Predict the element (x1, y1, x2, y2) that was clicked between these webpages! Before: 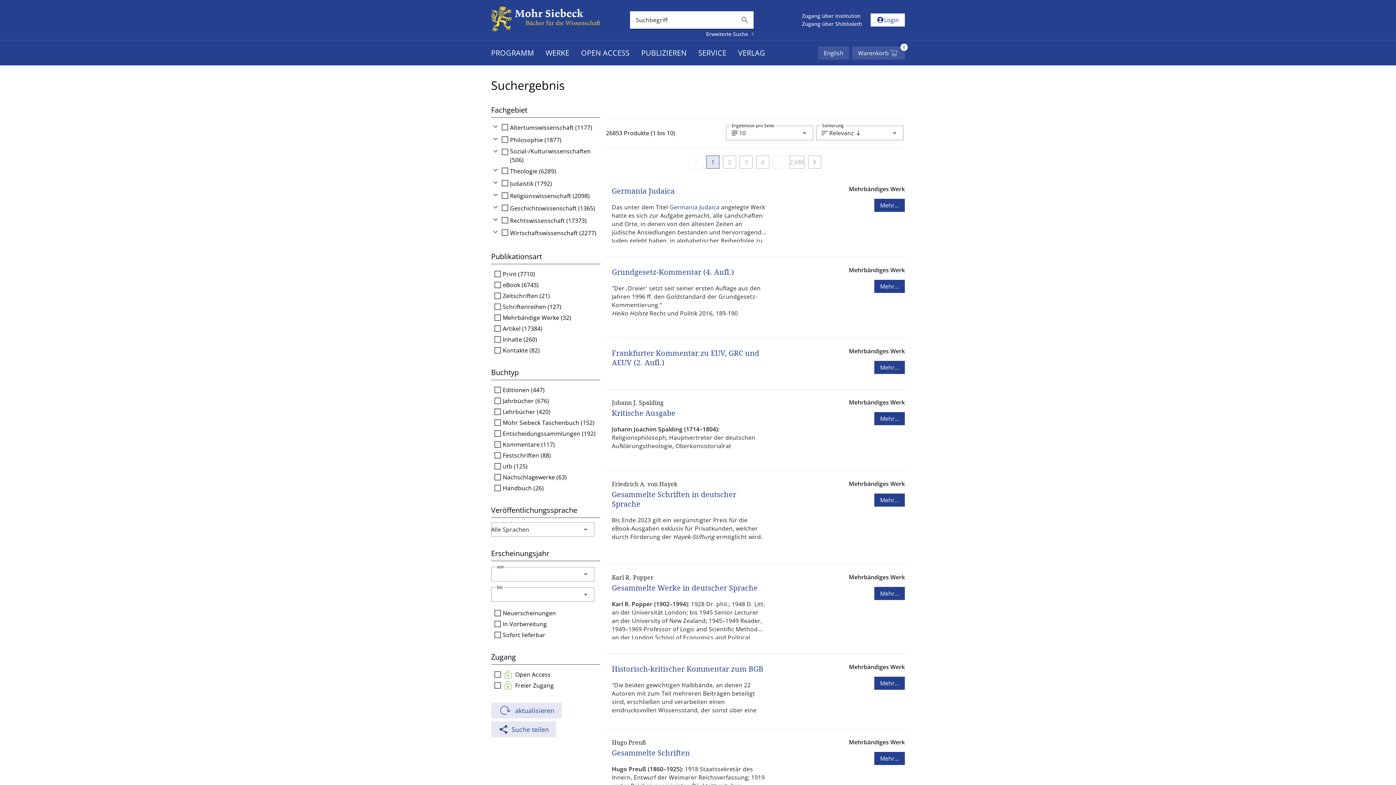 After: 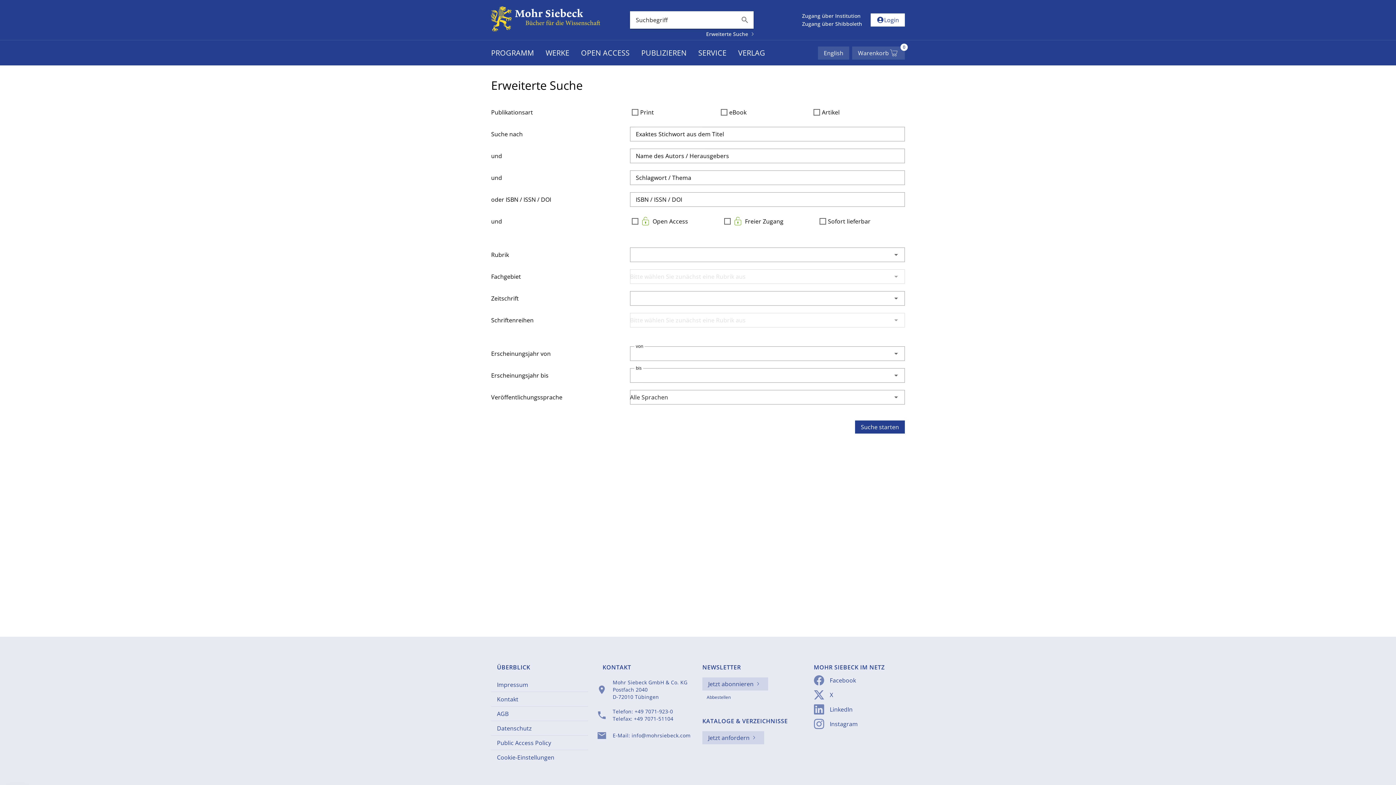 Action: bbox: (706, 30, 748, 38) label: Erweiterte Suche